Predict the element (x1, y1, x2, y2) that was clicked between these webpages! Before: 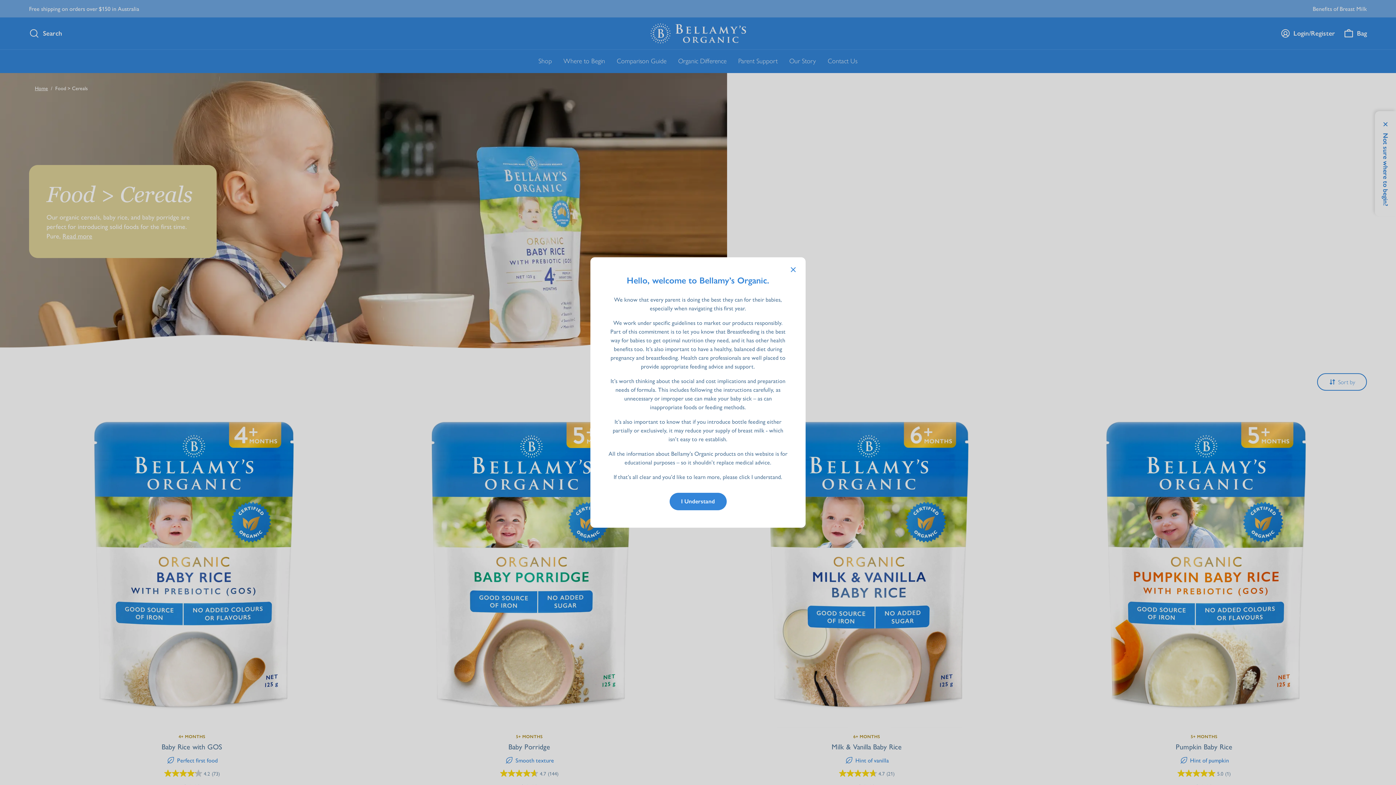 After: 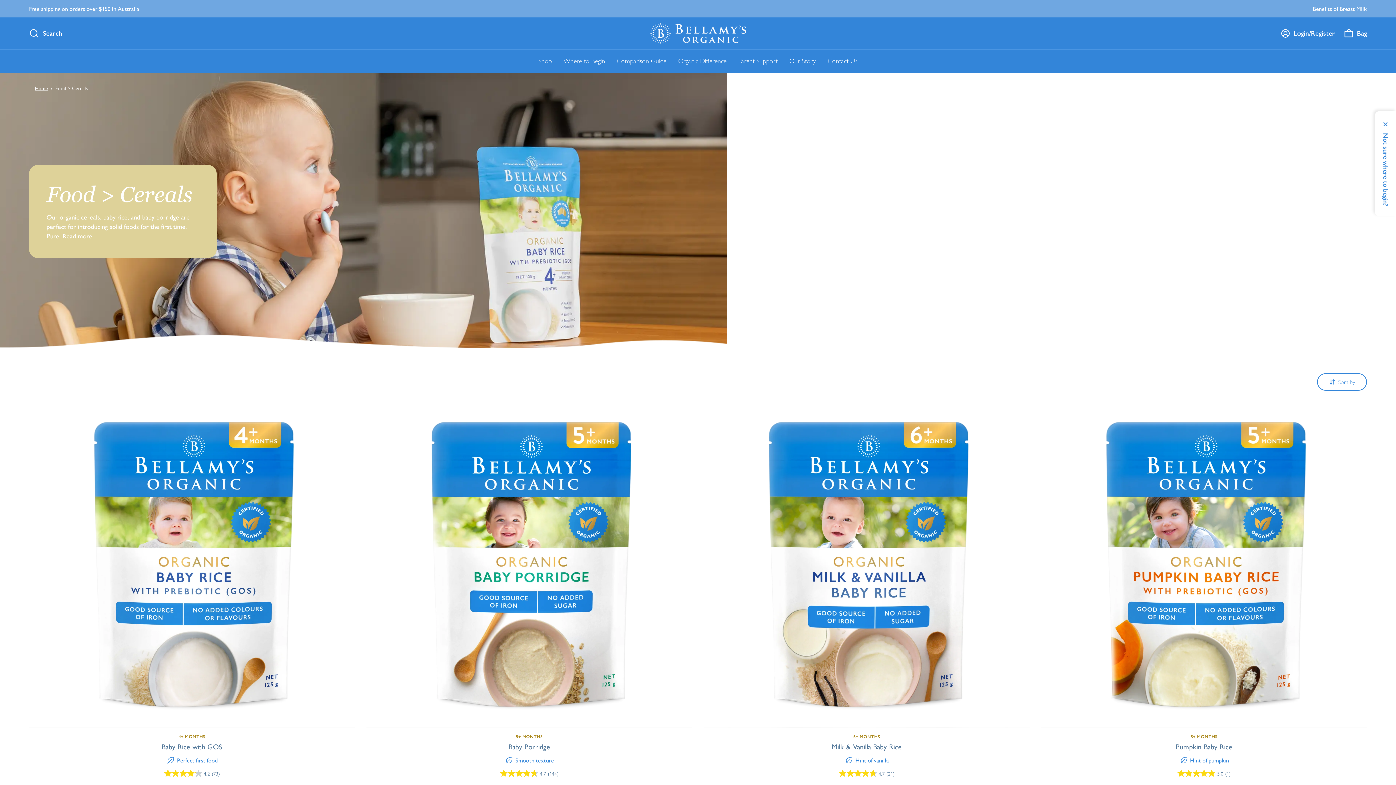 Action: bbox: (789, 266, 797, 273)